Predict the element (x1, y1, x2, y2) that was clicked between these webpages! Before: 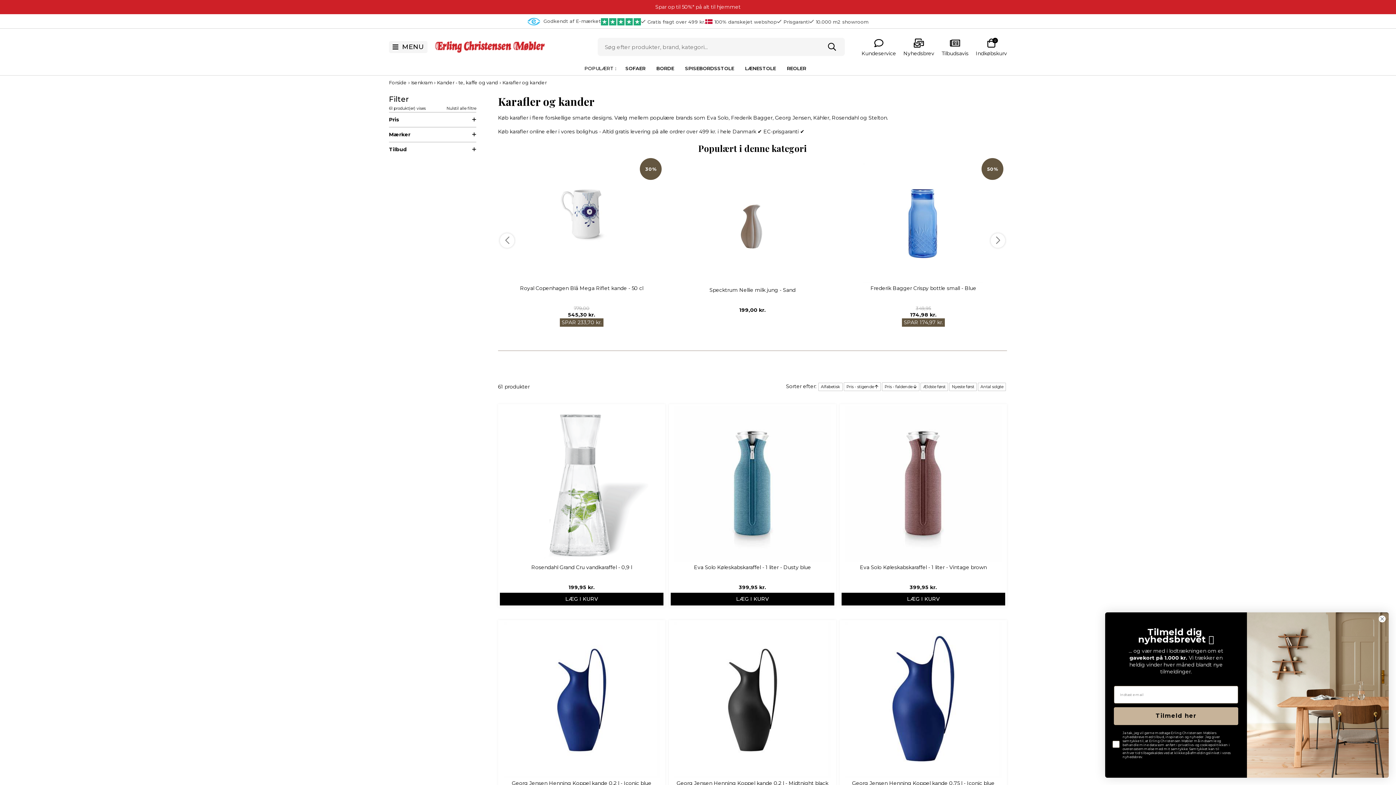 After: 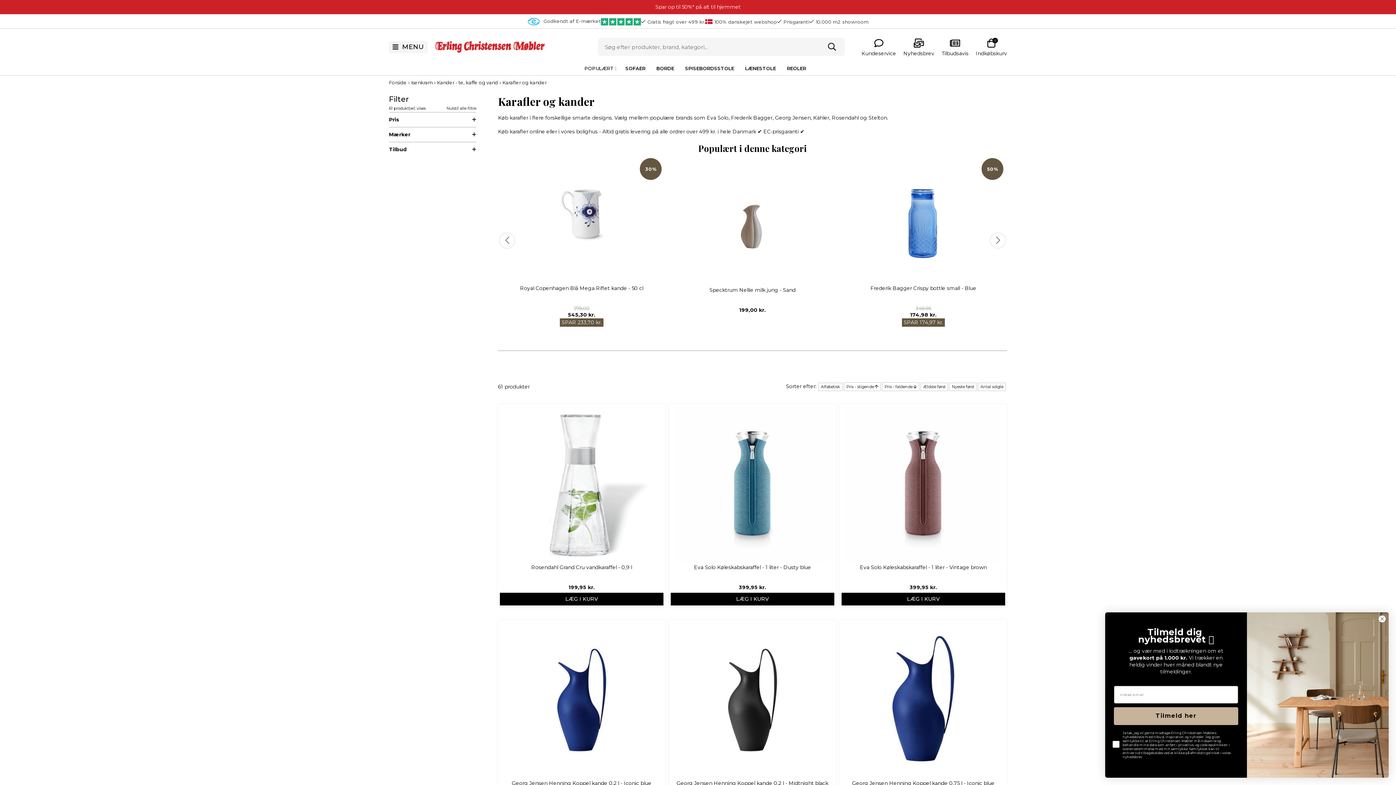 Action: bbox: (502, 79, 546, 85) label: Karafler og kander